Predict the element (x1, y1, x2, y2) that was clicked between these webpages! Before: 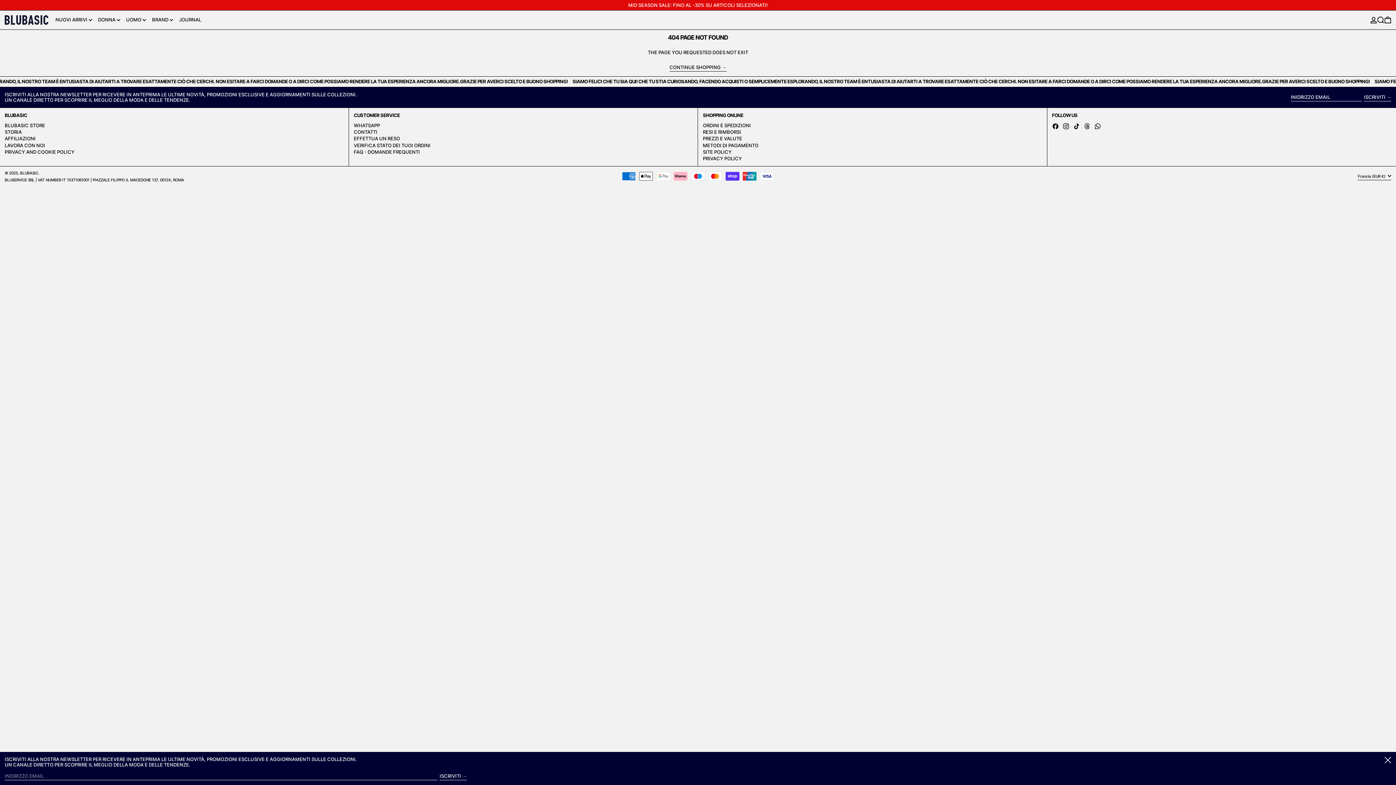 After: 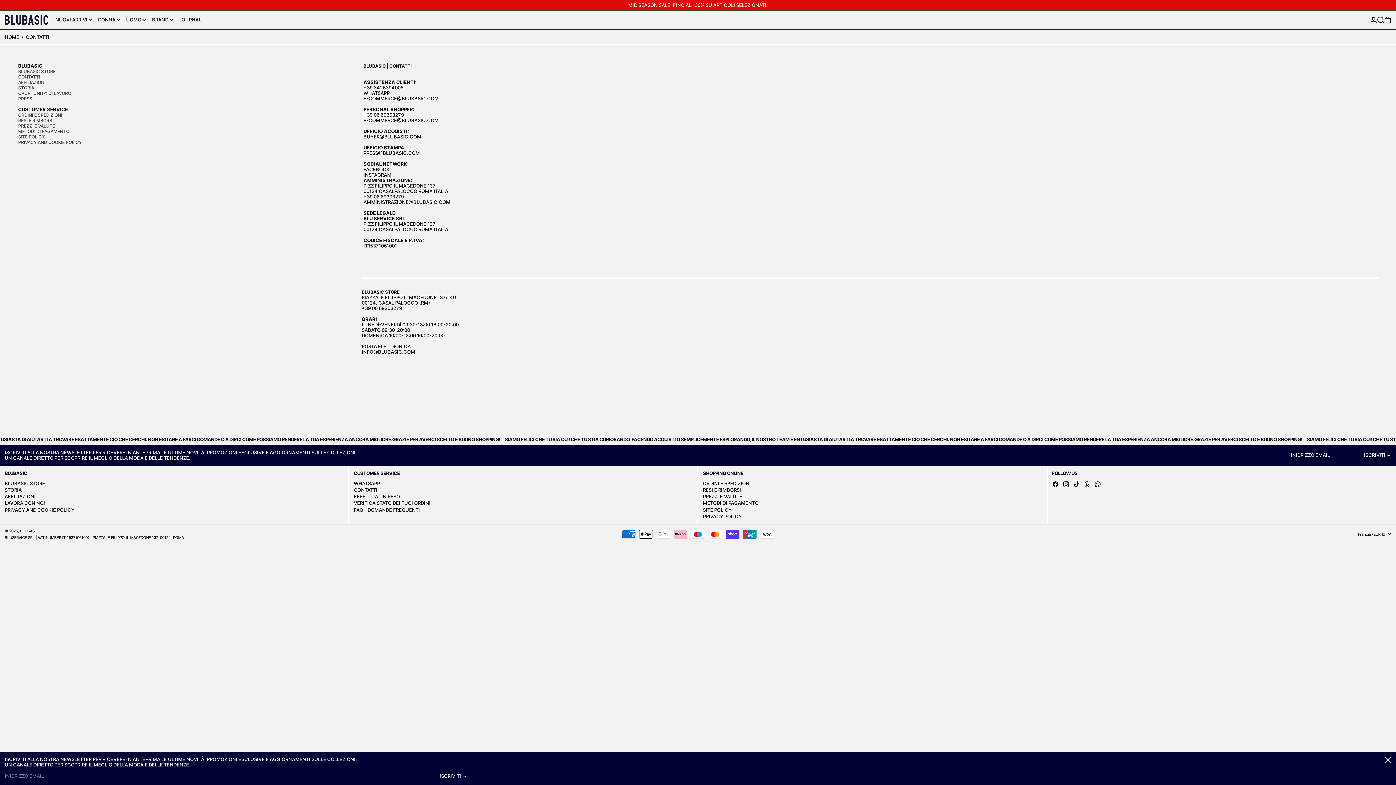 Action: label: CONTATTI bbox: (353, 129, 377, 134)